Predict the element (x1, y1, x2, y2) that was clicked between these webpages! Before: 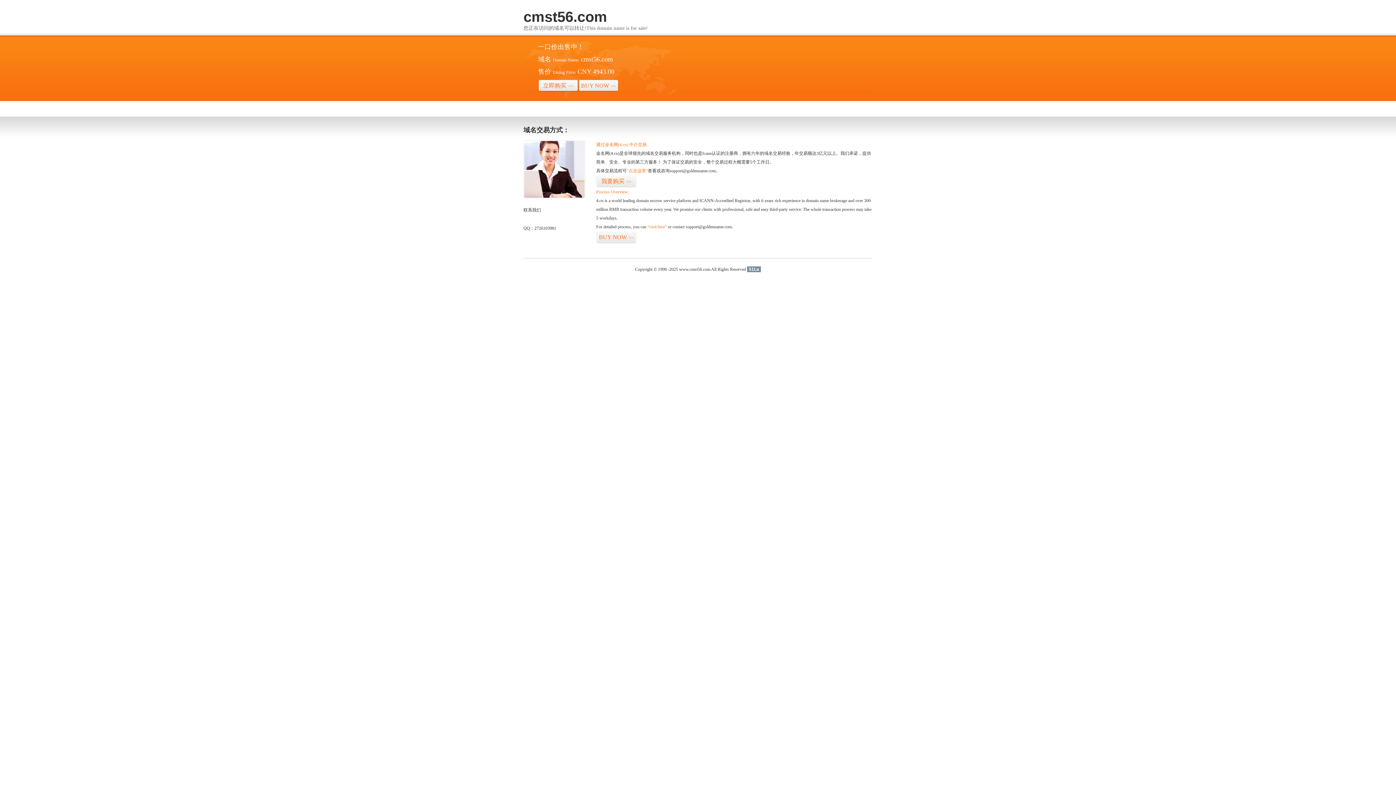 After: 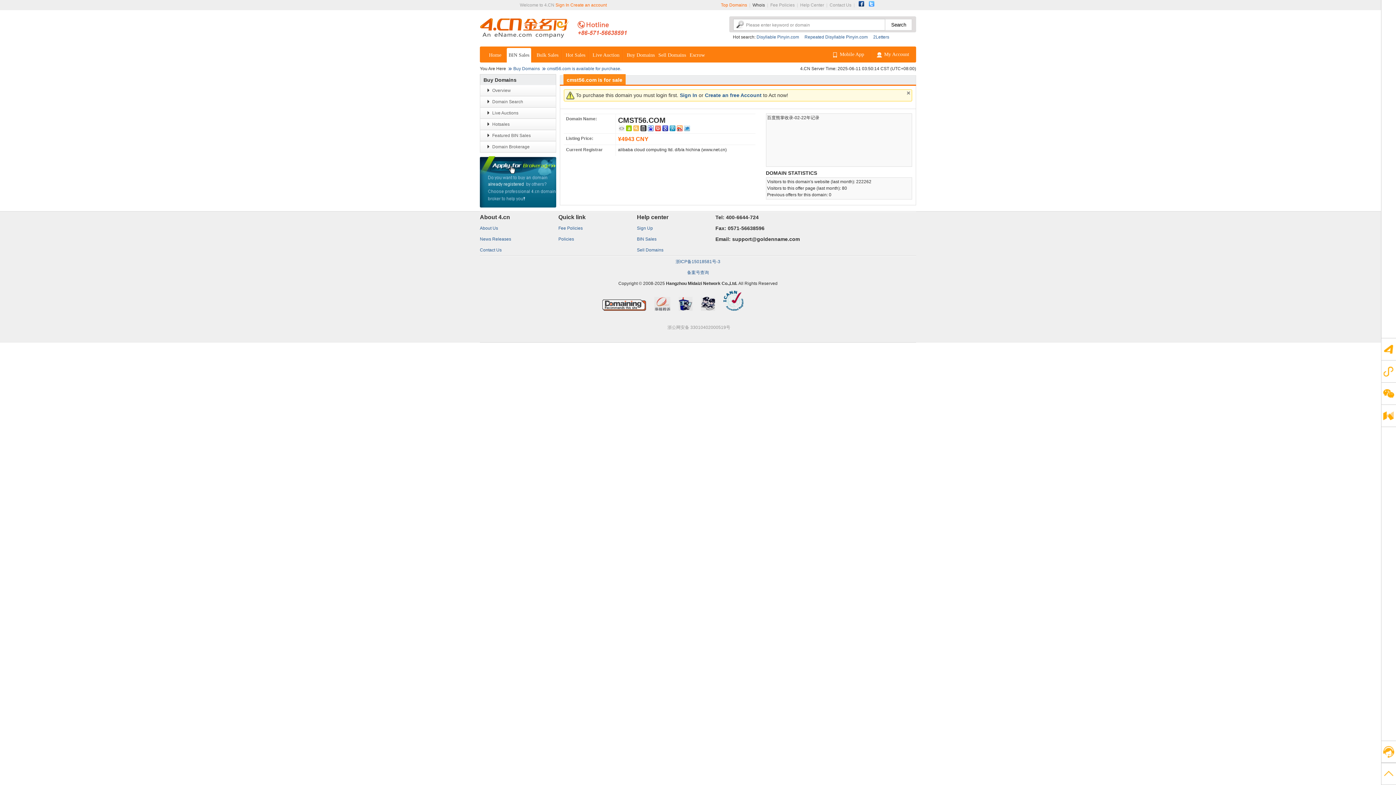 Action: bbox: (596, 175, 636, 187) label: 我要购买>>